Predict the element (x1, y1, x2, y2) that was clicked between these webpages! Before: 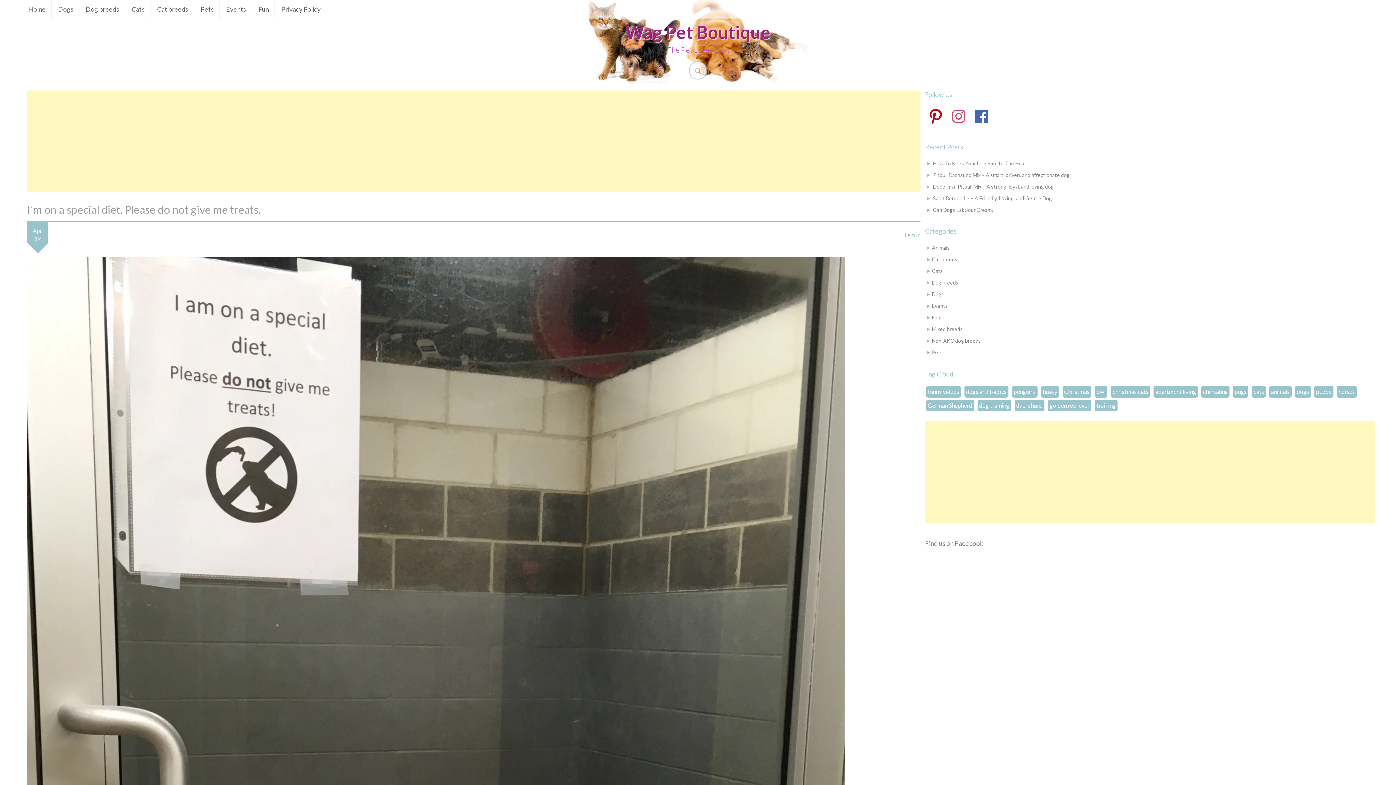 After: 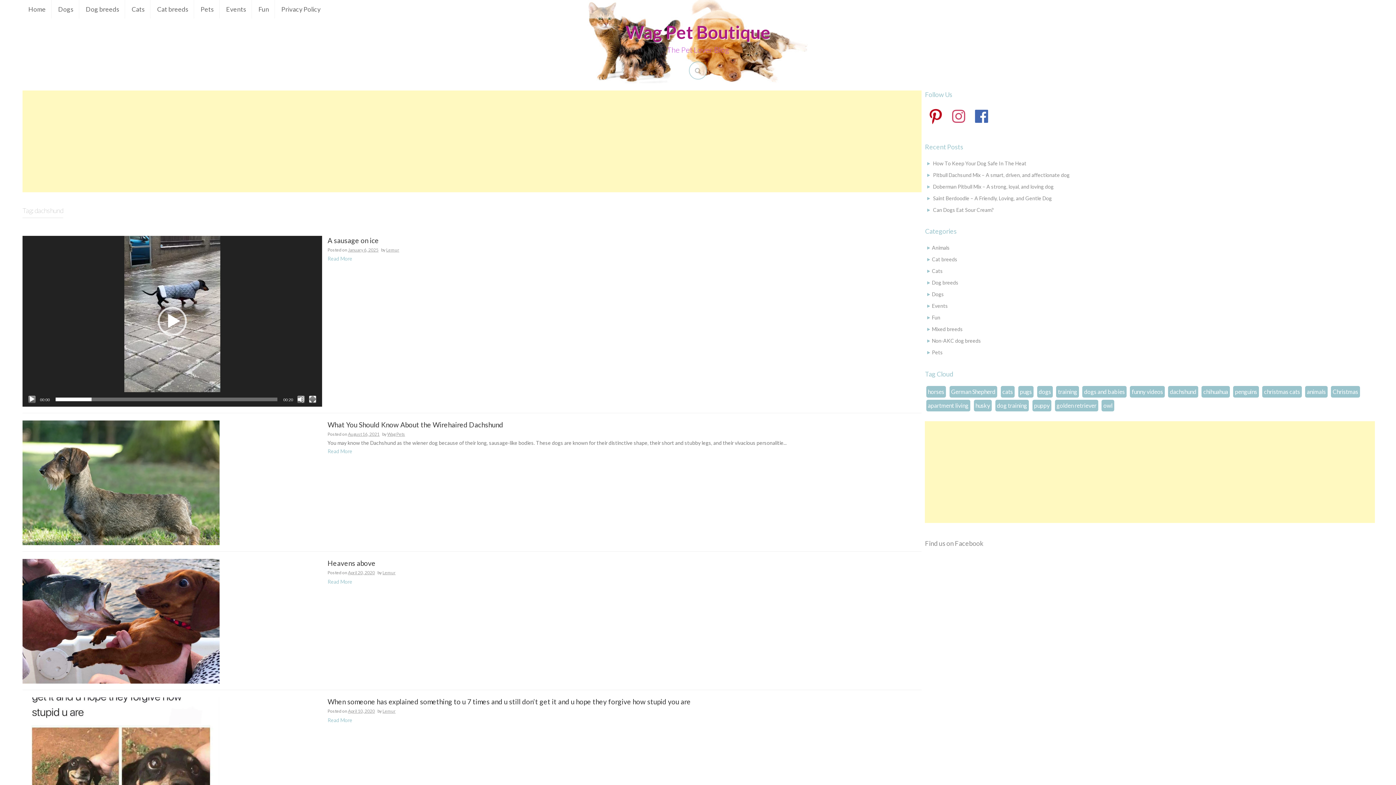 Action: label: dachshund bbox: (1014, 400, 1044, 411)